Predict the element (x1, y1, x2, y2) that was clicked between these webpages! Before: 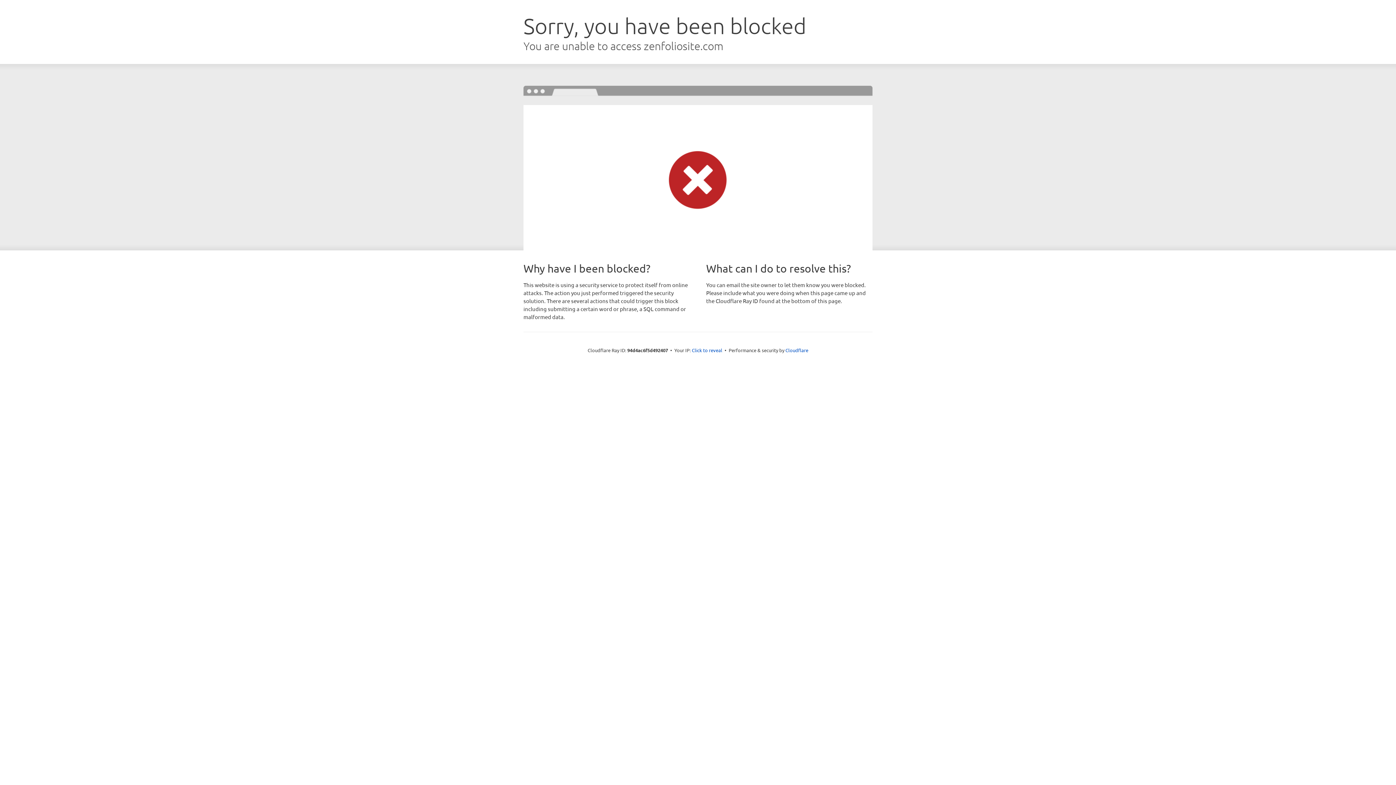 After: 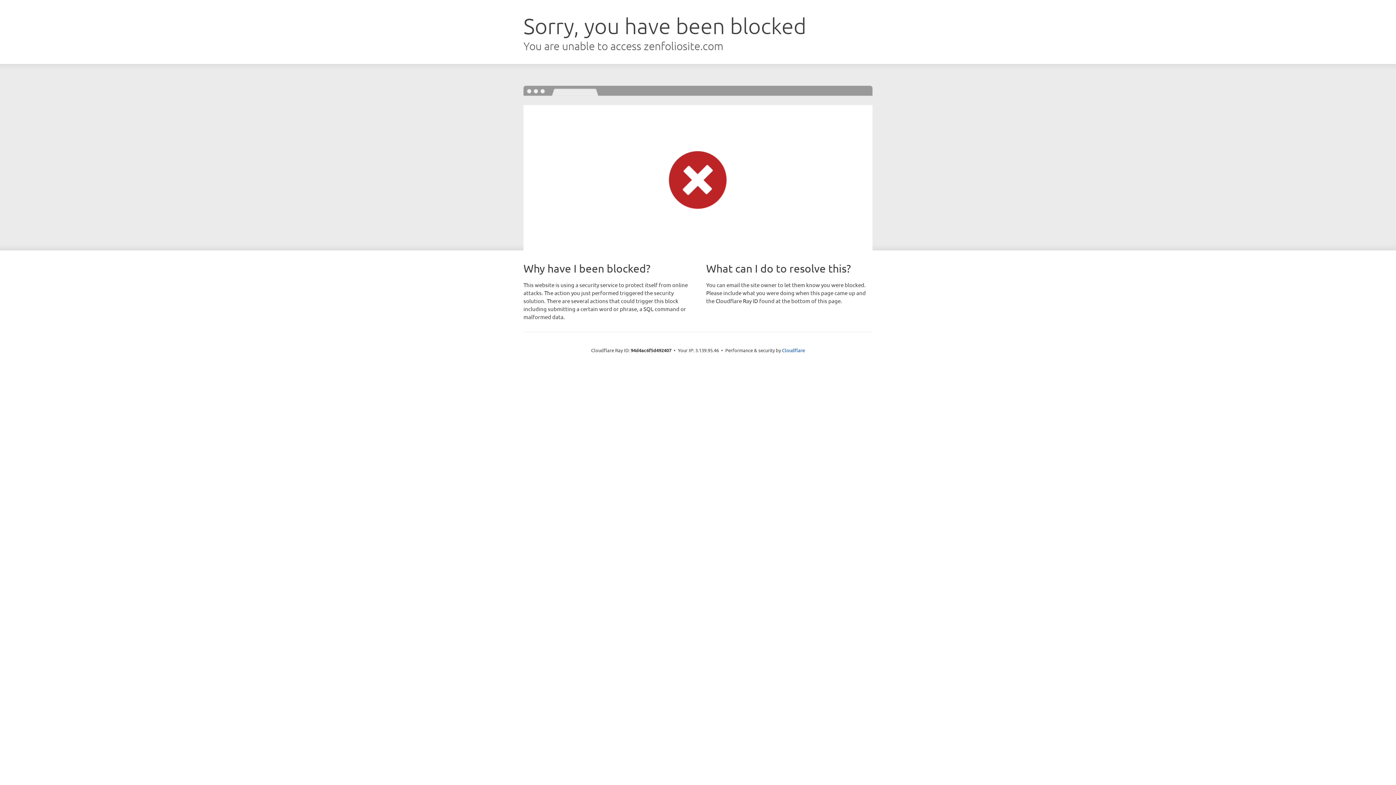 Action: label: Click to reveal bbox: (692, 346, 722, 353)